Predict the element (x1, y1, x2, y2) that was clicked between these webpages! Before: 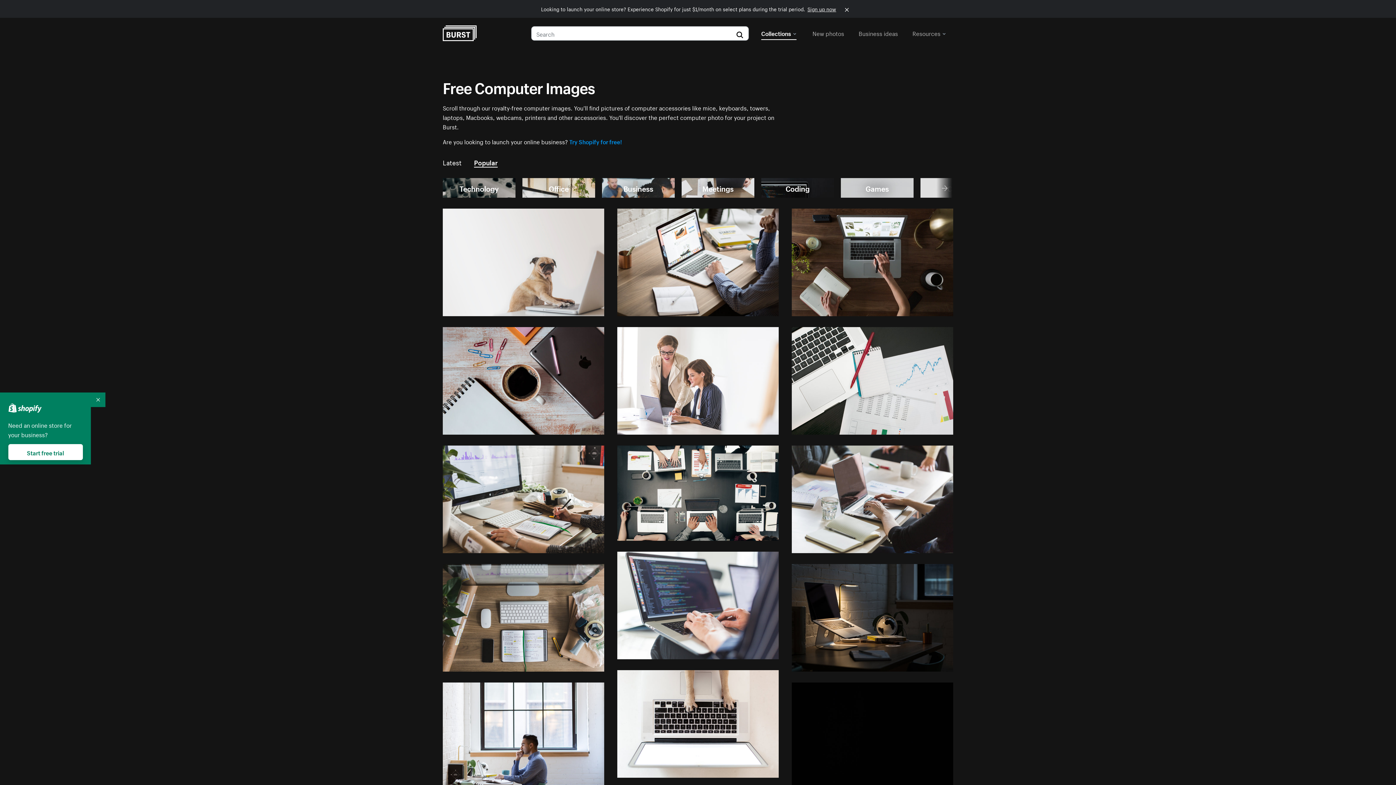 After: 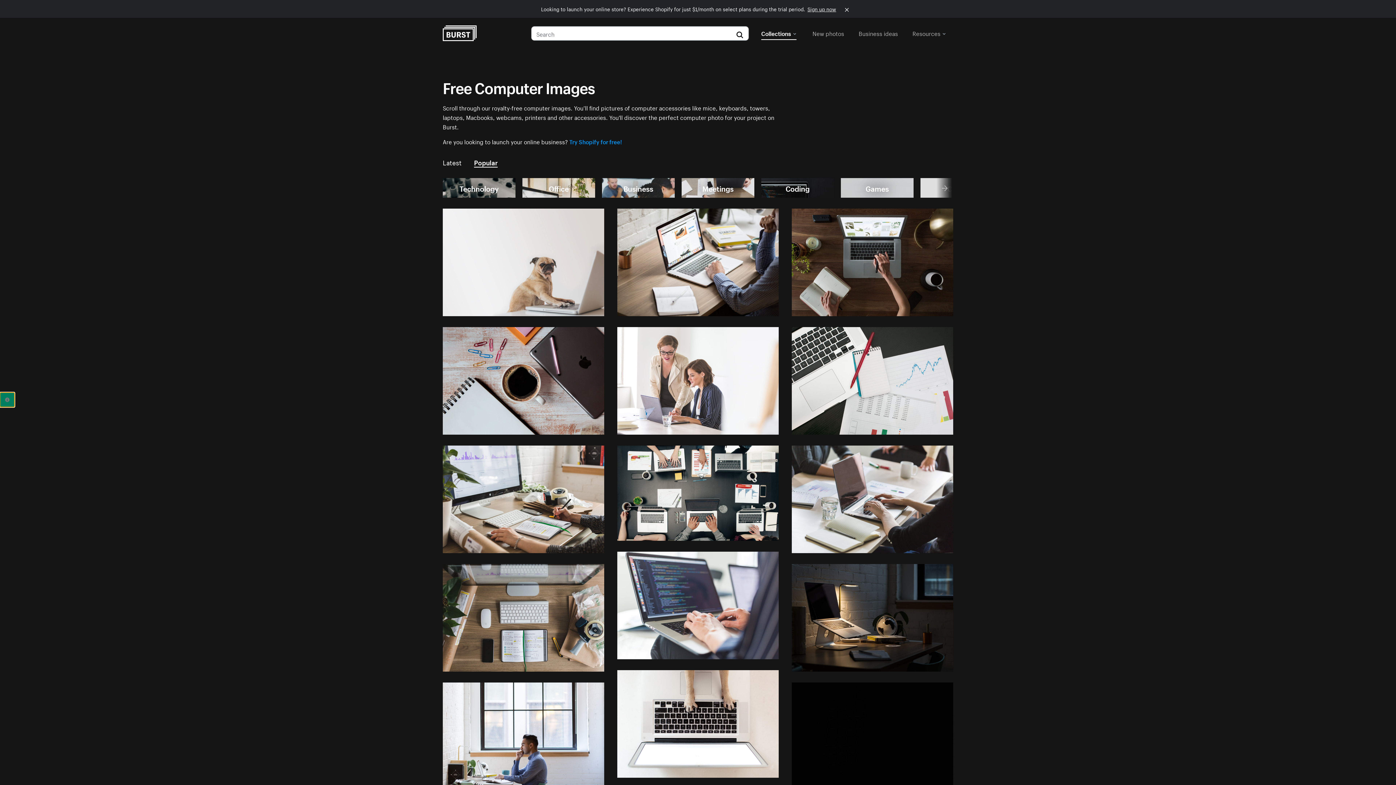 Action: label: Collapse bbox: (90, 392, 105, 407)